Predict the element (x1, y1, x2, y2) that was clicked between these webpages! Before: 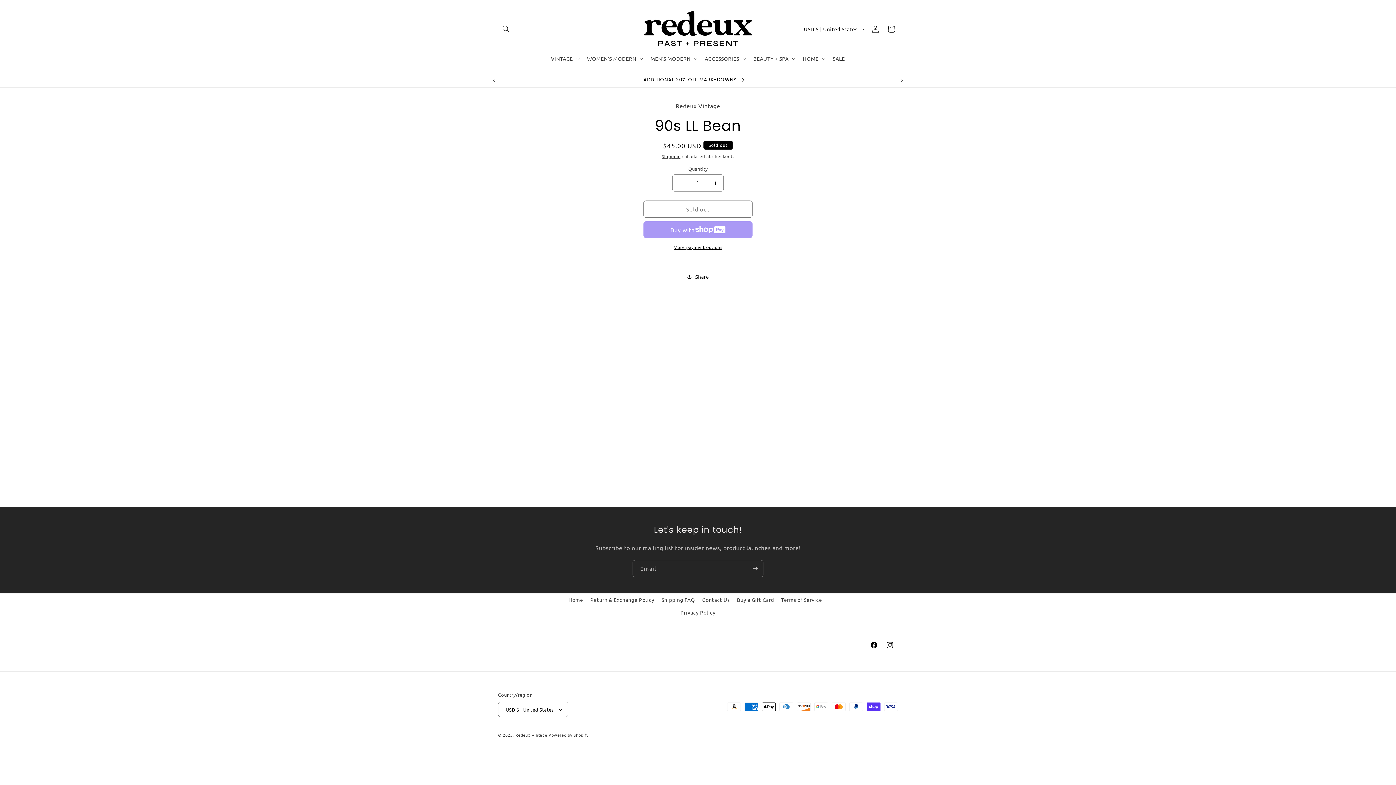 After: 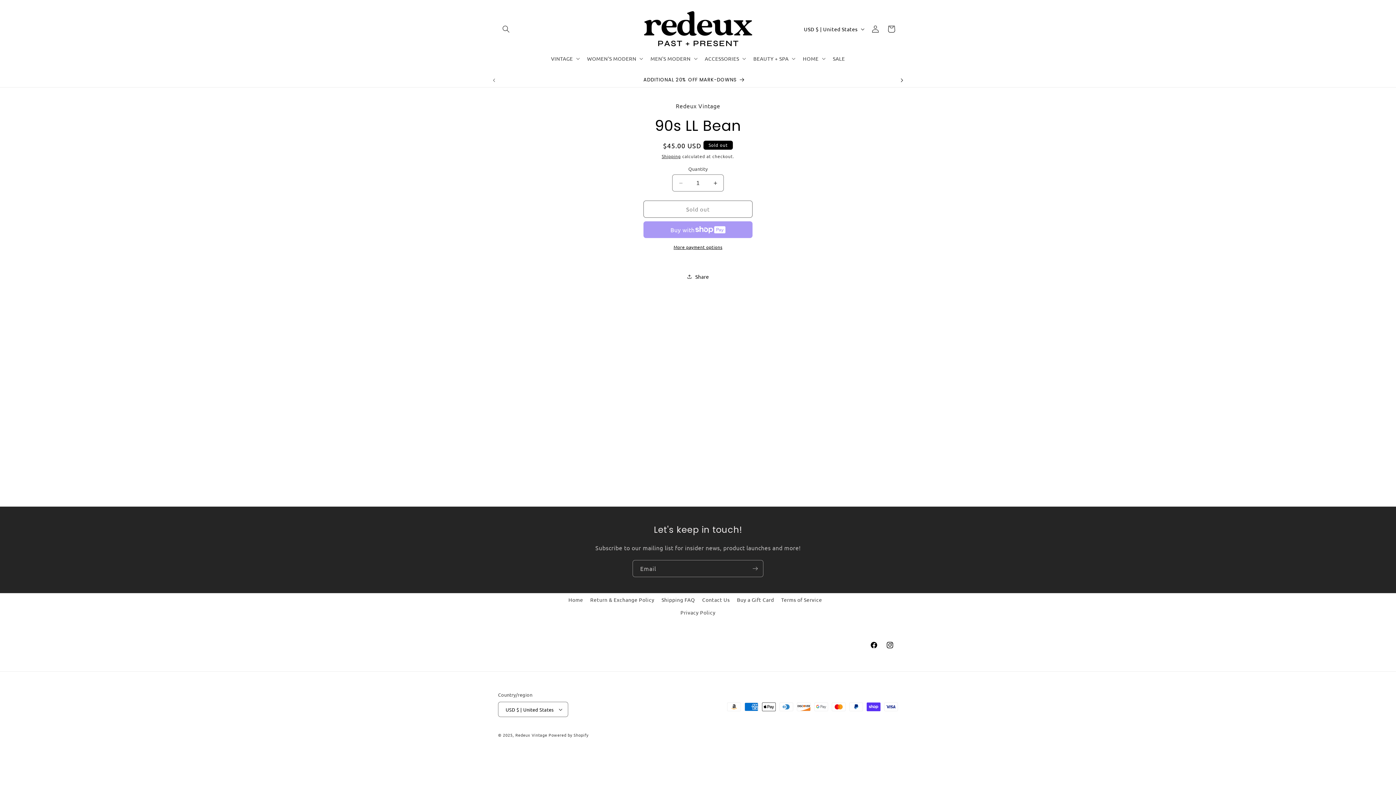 Action: bbox: (894, 73, 910, 87) label: Next announcement